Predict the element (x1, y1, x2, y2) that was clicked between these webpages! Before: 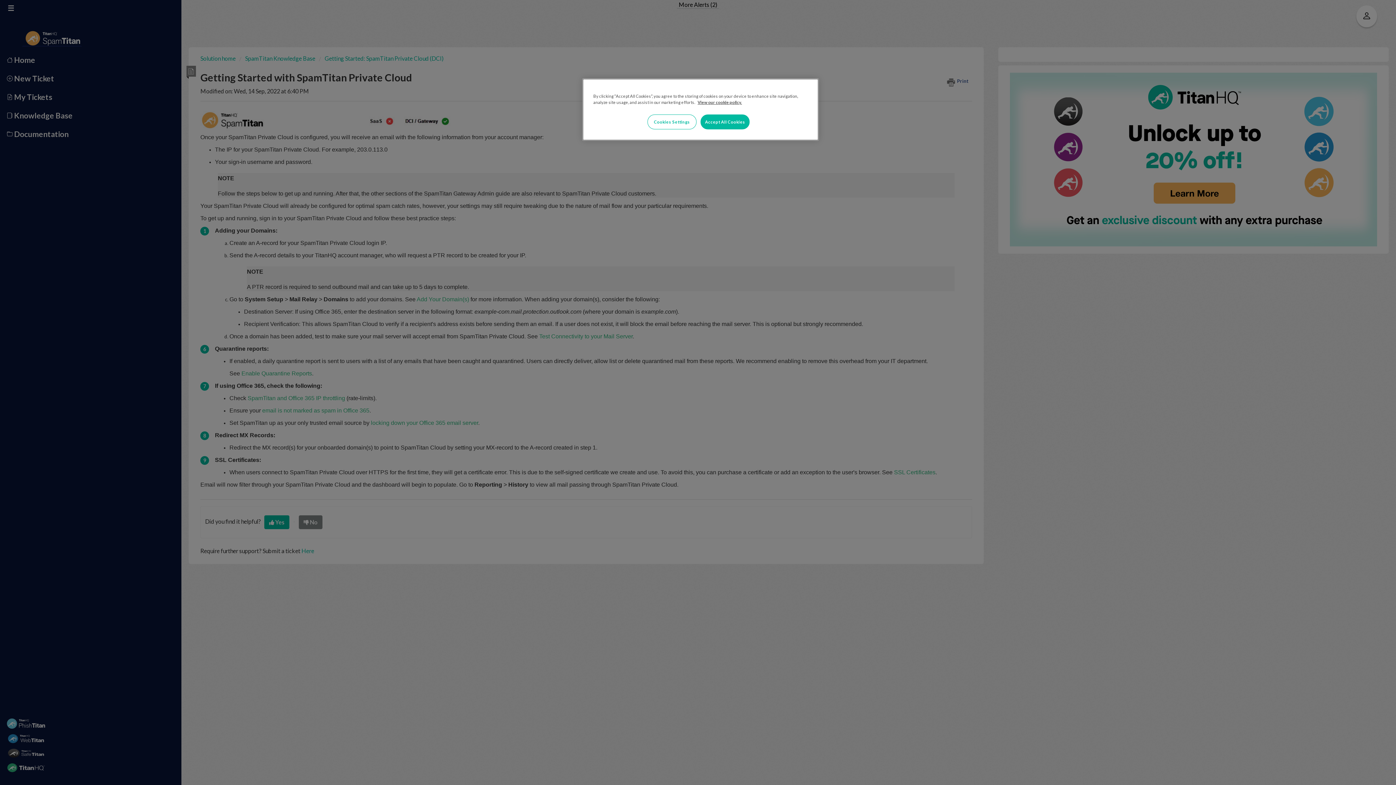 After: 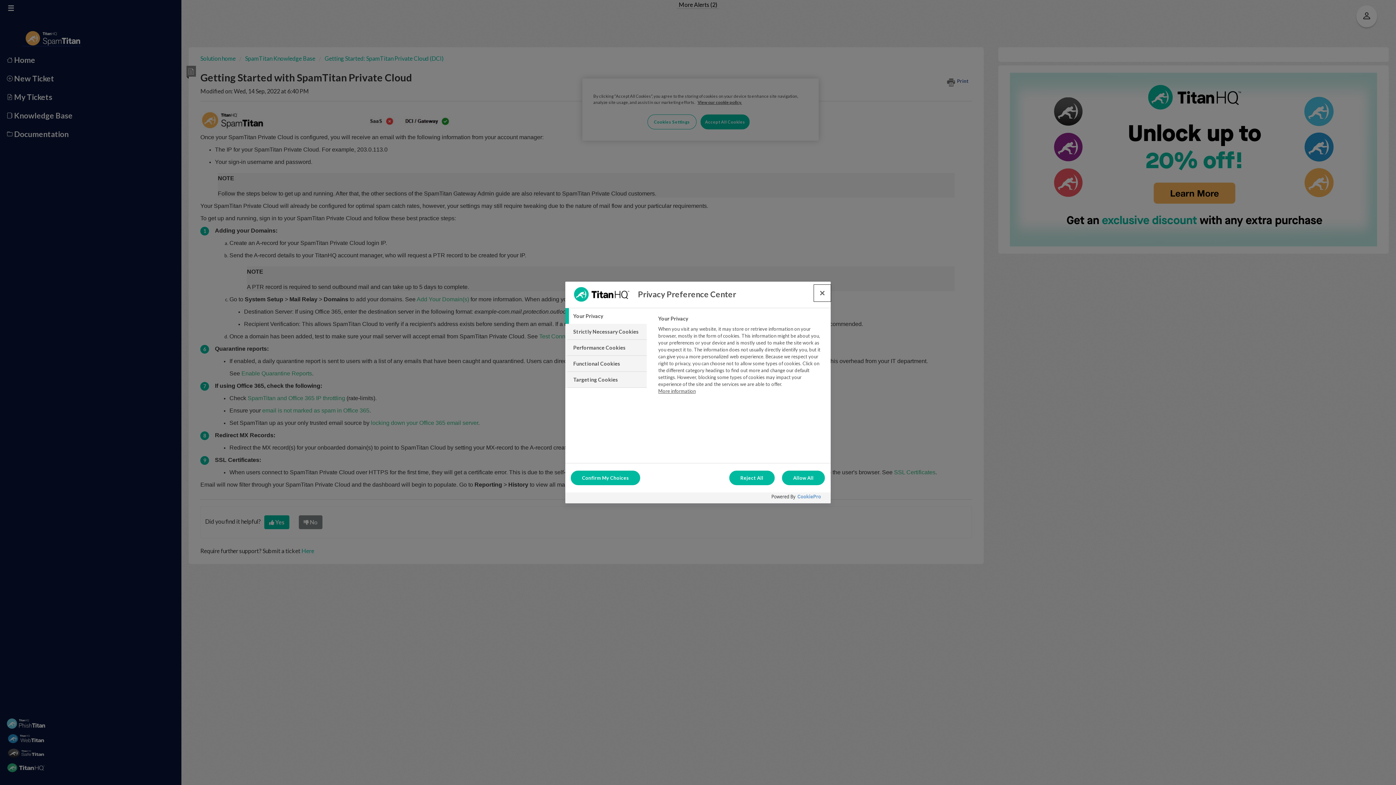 Action: bbox: (647, 114, 696, 129) label: Cookies Settings